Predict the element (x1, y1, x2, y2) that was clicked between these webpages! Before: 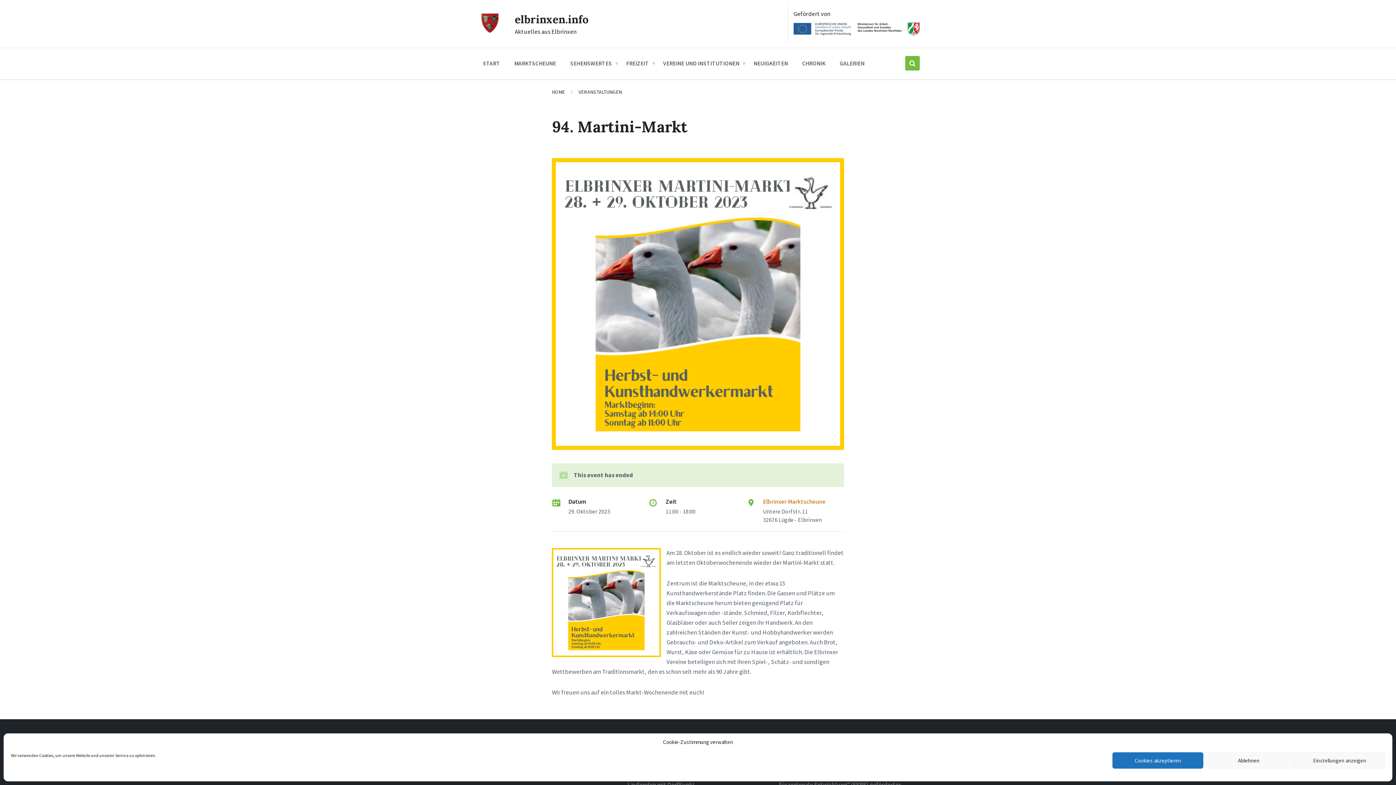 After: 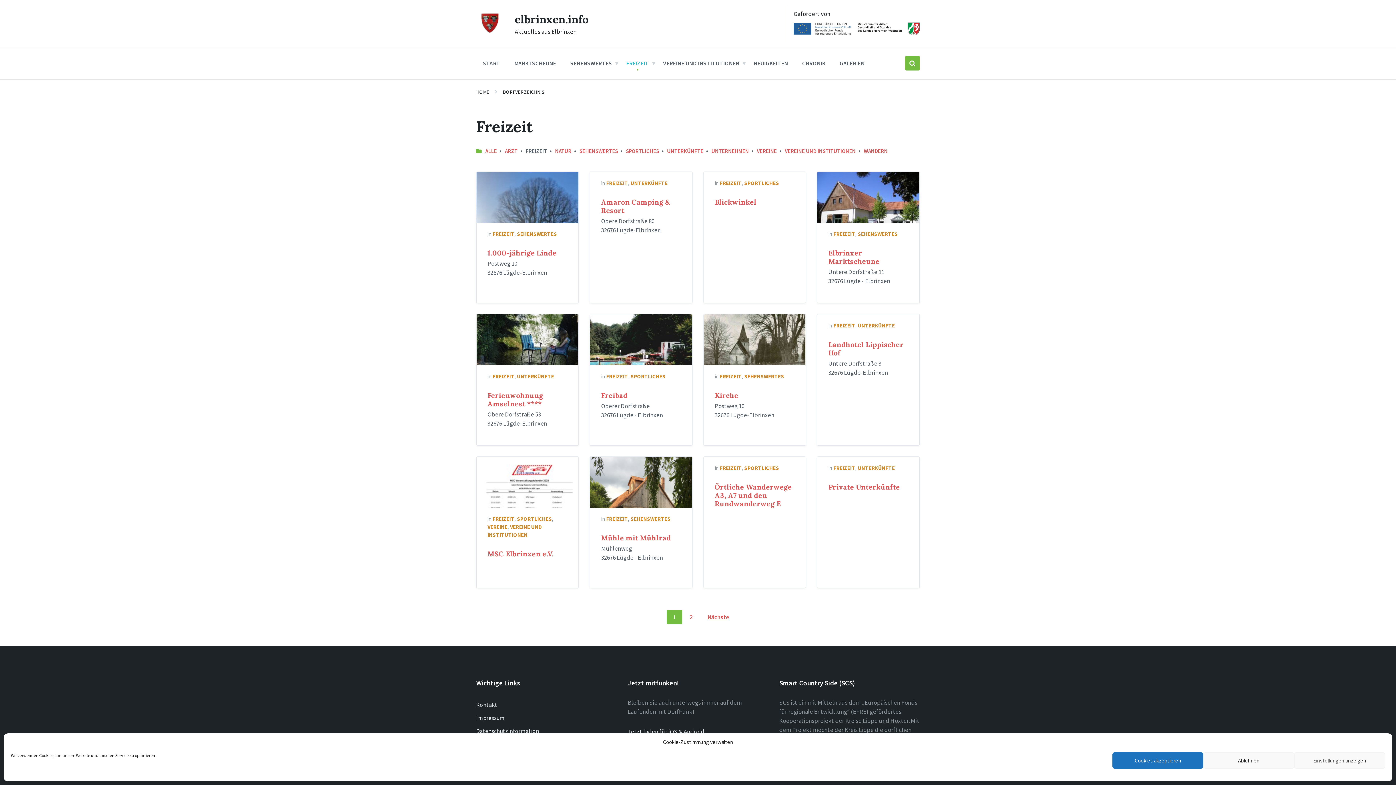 Action: label: FREIZEIT bbox: (620, 55, 654, 70)